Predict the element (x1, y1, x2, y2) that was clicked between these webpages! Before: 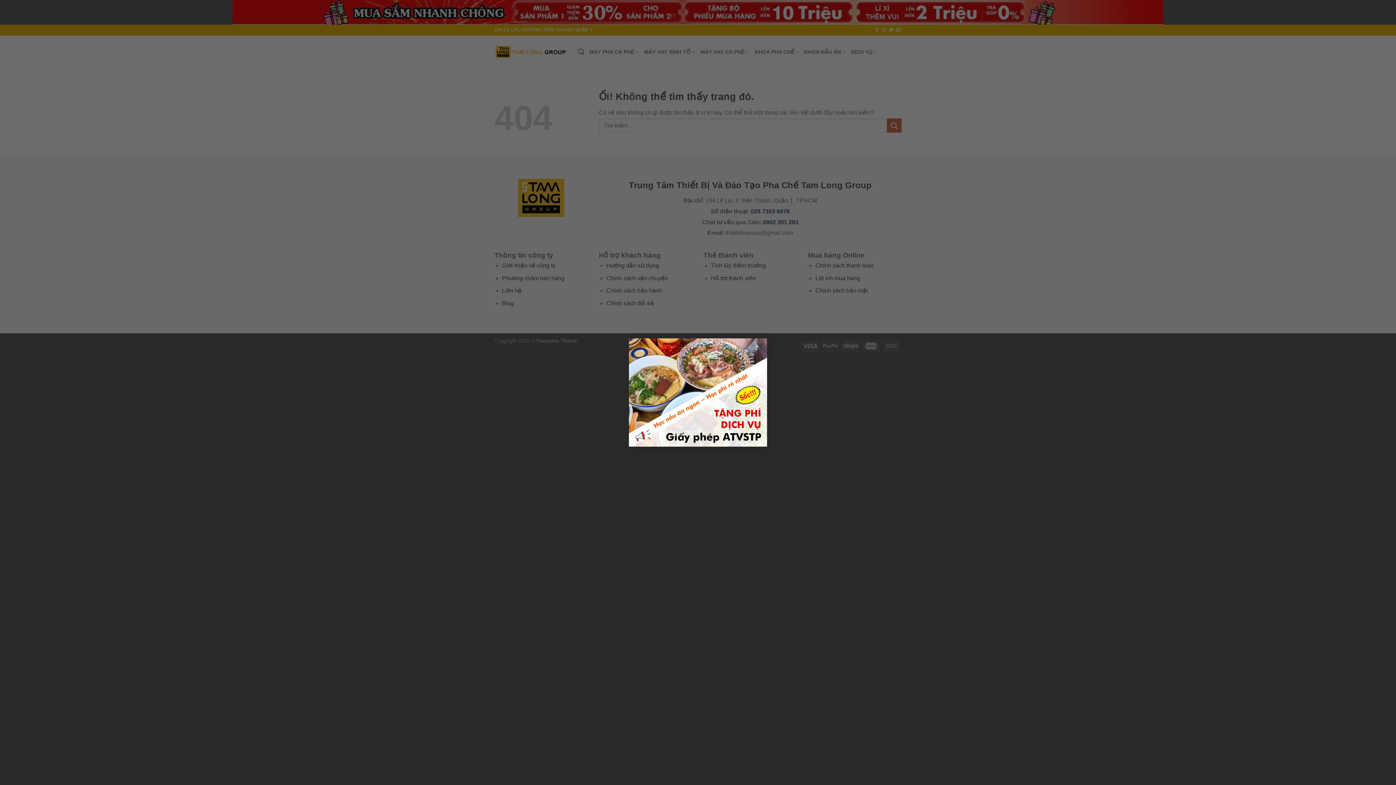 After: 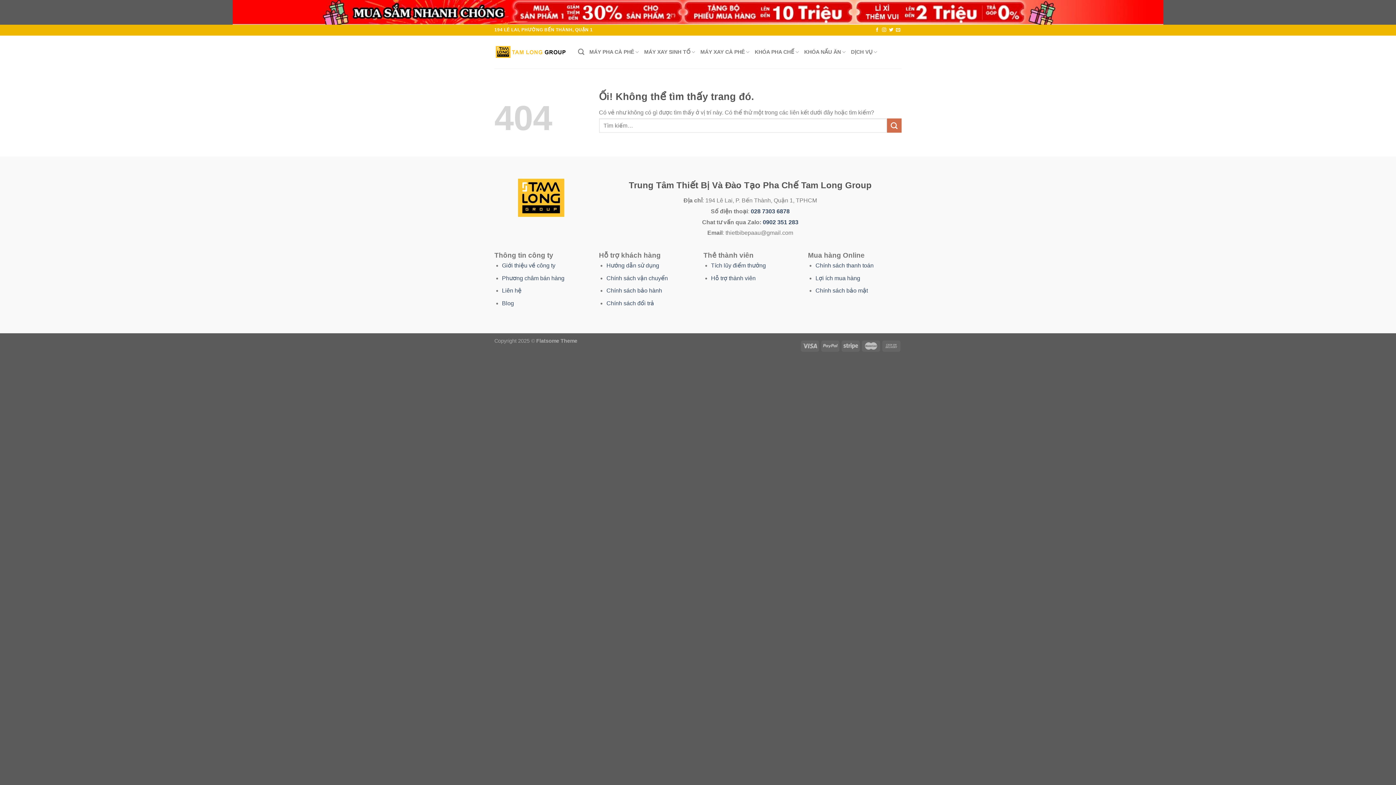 Action: bbox: (752, 338, 767, 353) label: ×